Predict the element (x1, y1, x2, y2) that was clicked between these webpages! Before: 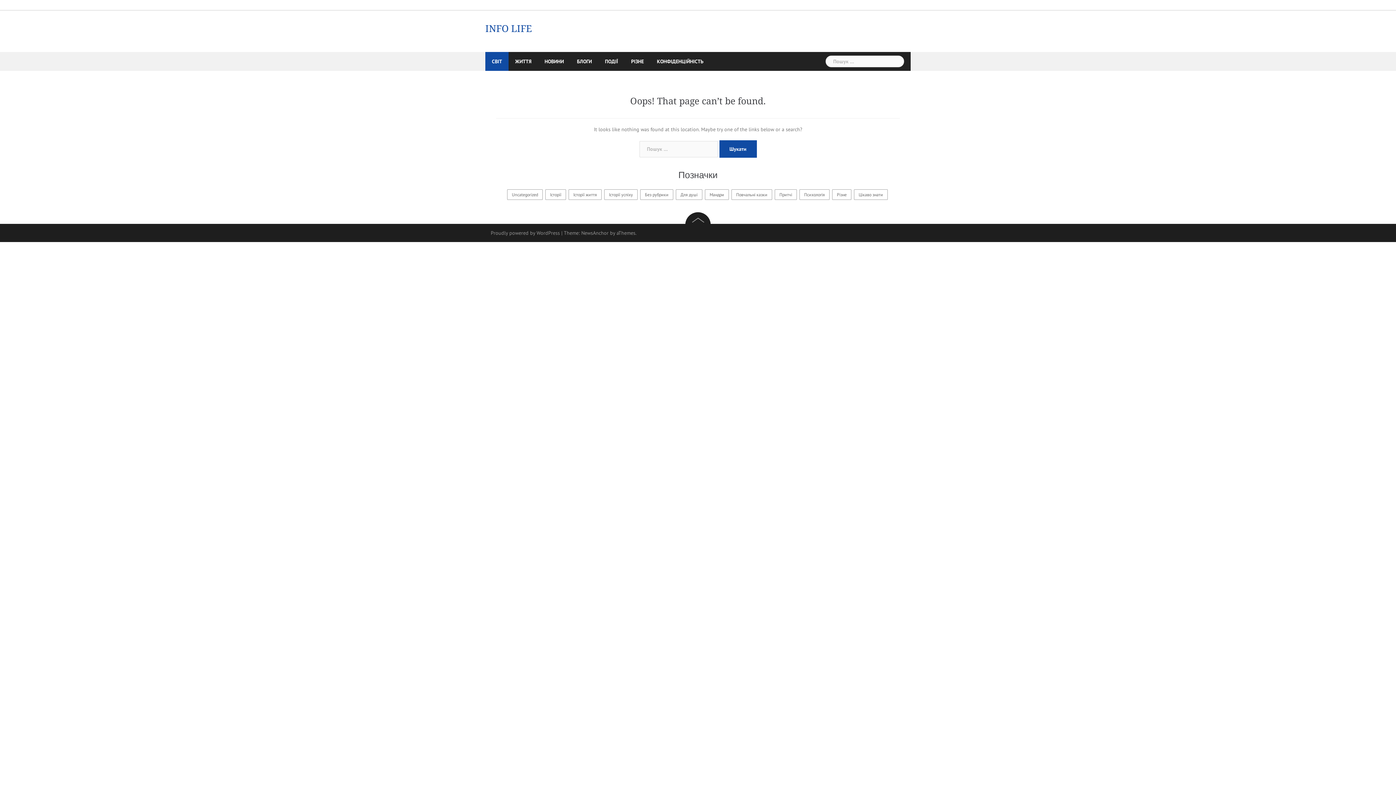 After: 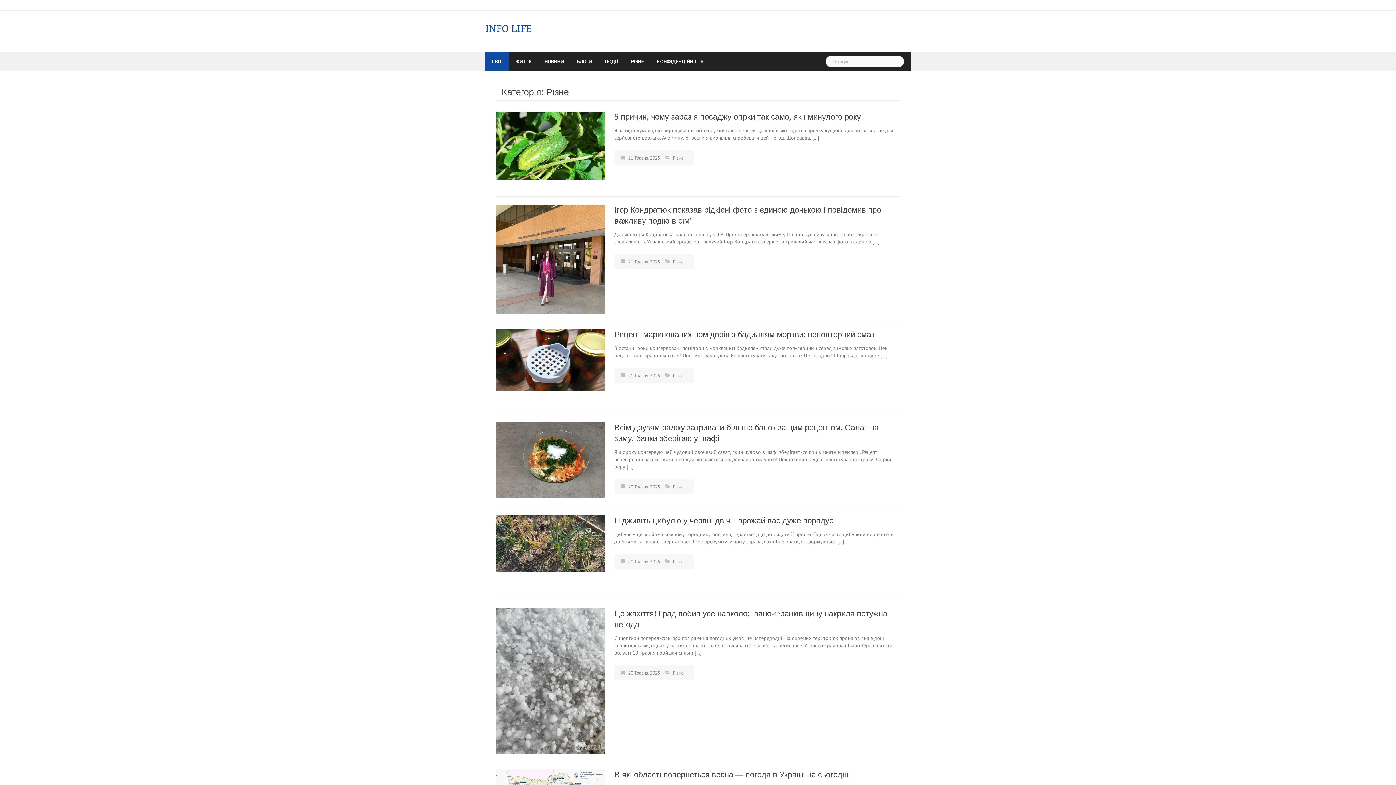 Action: label: РІЗНЕ bbox: (631, 52, 644, 70)